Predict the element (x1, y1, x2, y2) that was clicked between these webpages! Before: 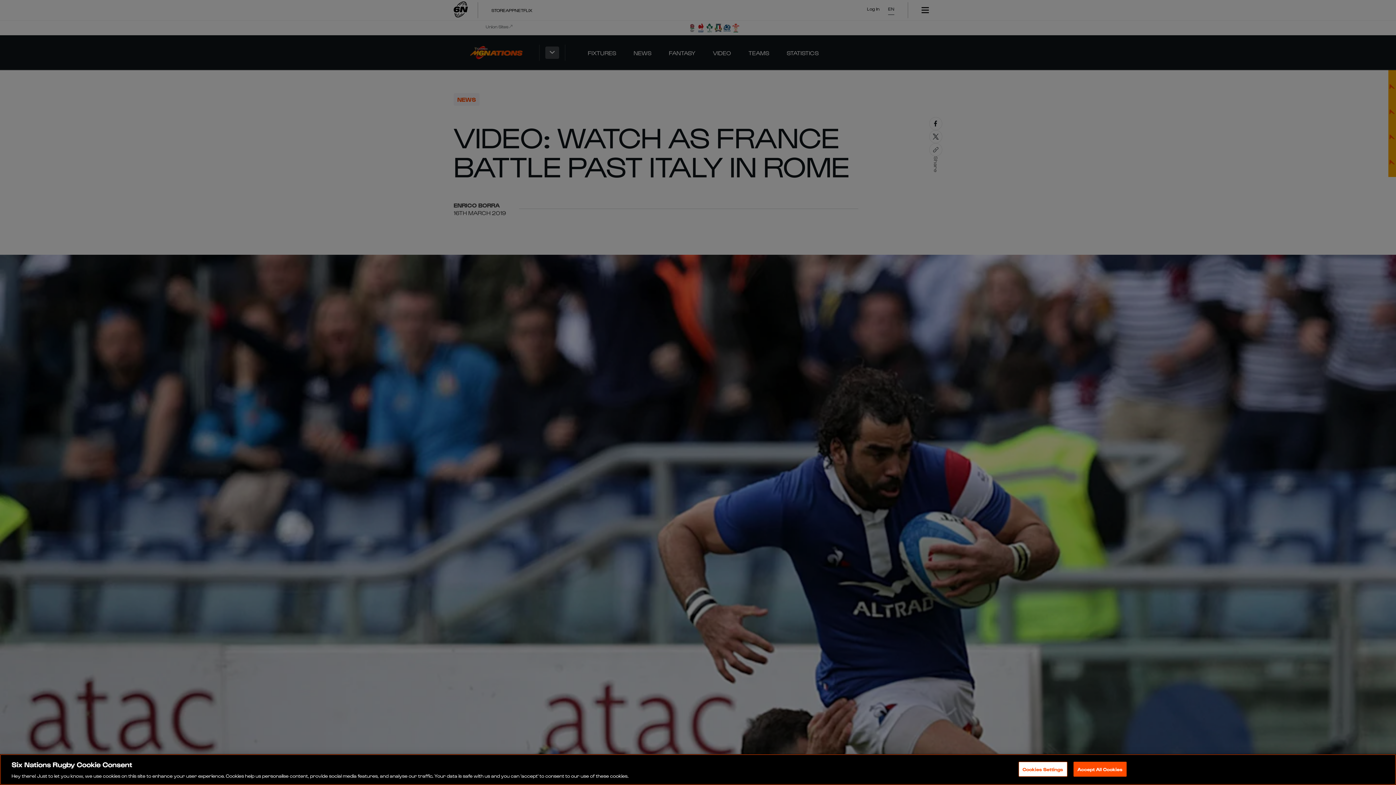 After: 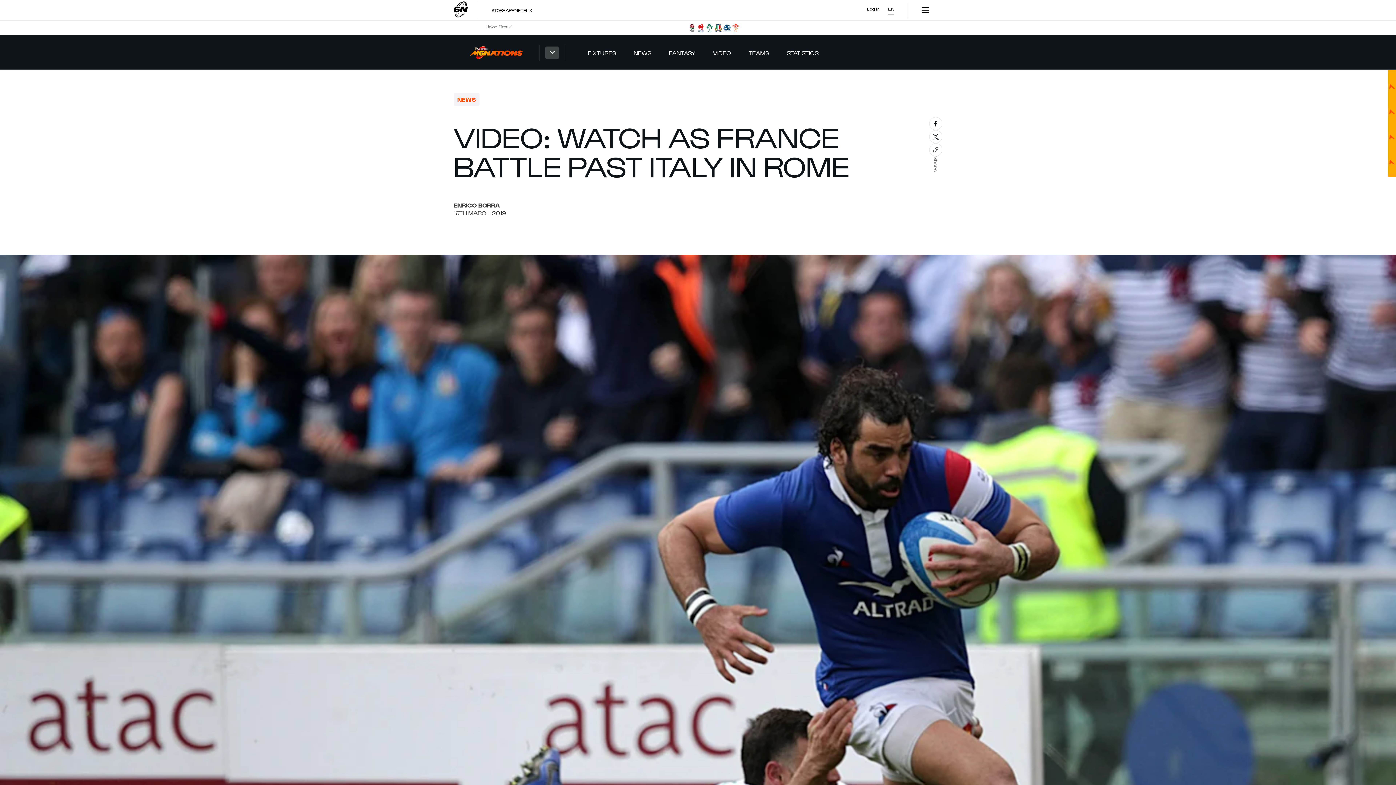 Action: label: Accept All Cookies bbox: (1073, 762, 1126, 776)